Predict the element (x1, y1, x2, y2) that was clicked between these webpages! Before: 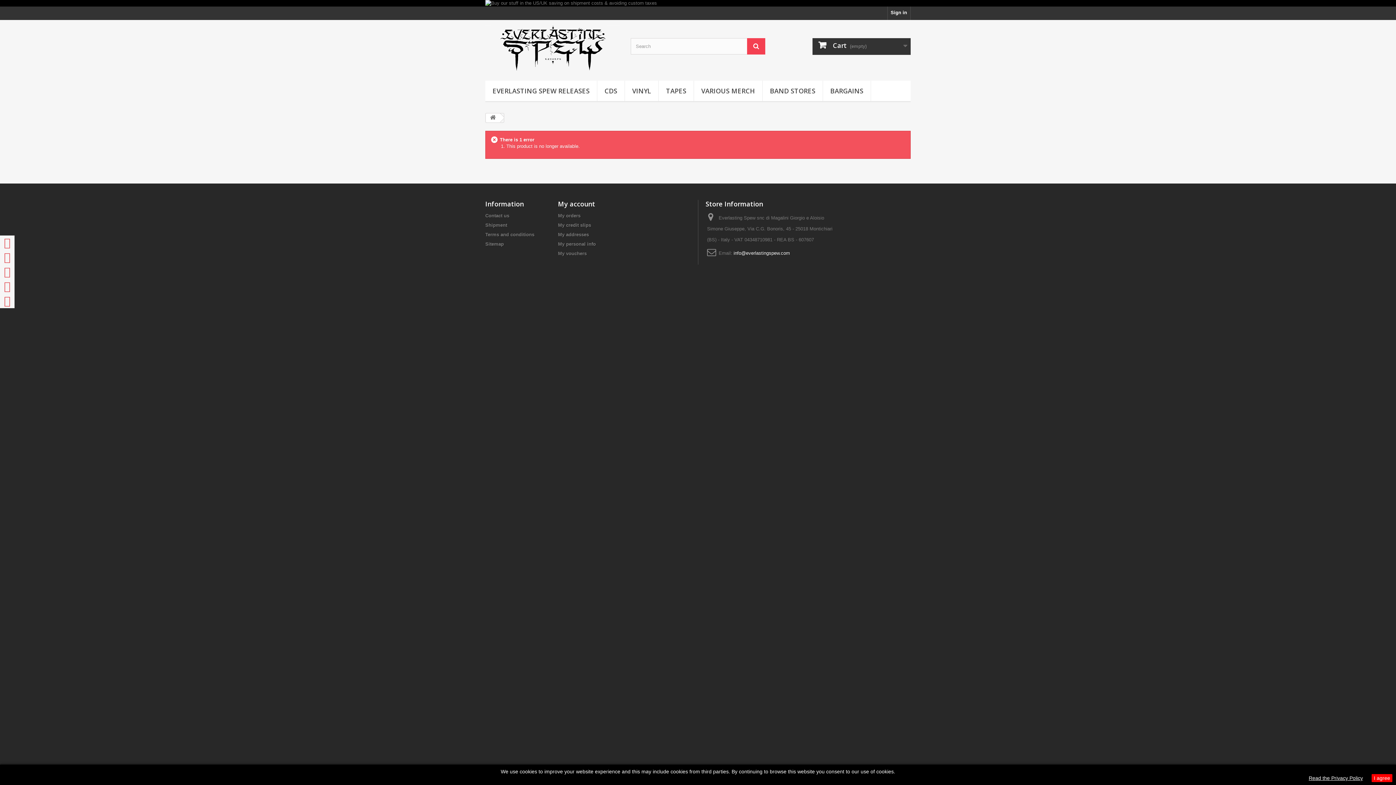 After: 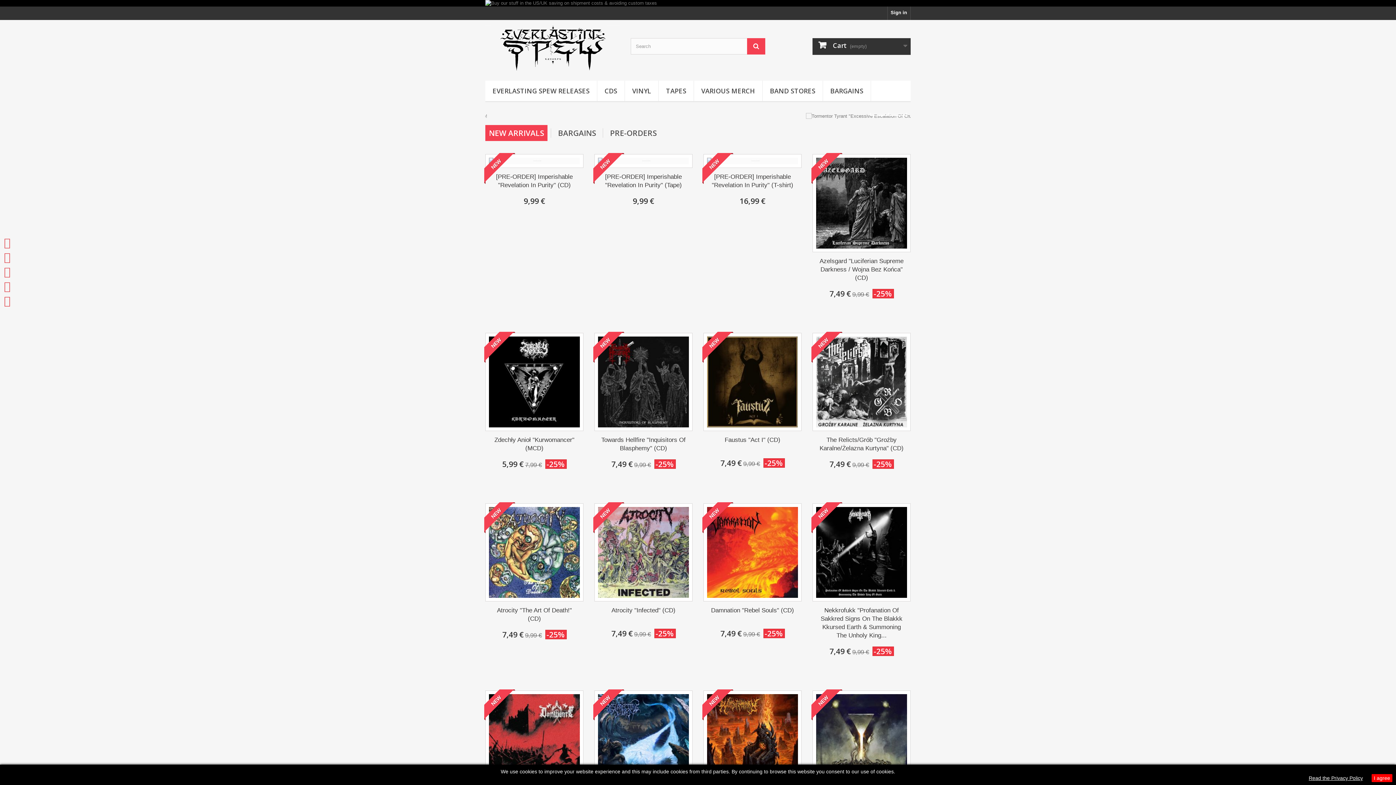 Action: bbox: (485, 25, 619, 71)